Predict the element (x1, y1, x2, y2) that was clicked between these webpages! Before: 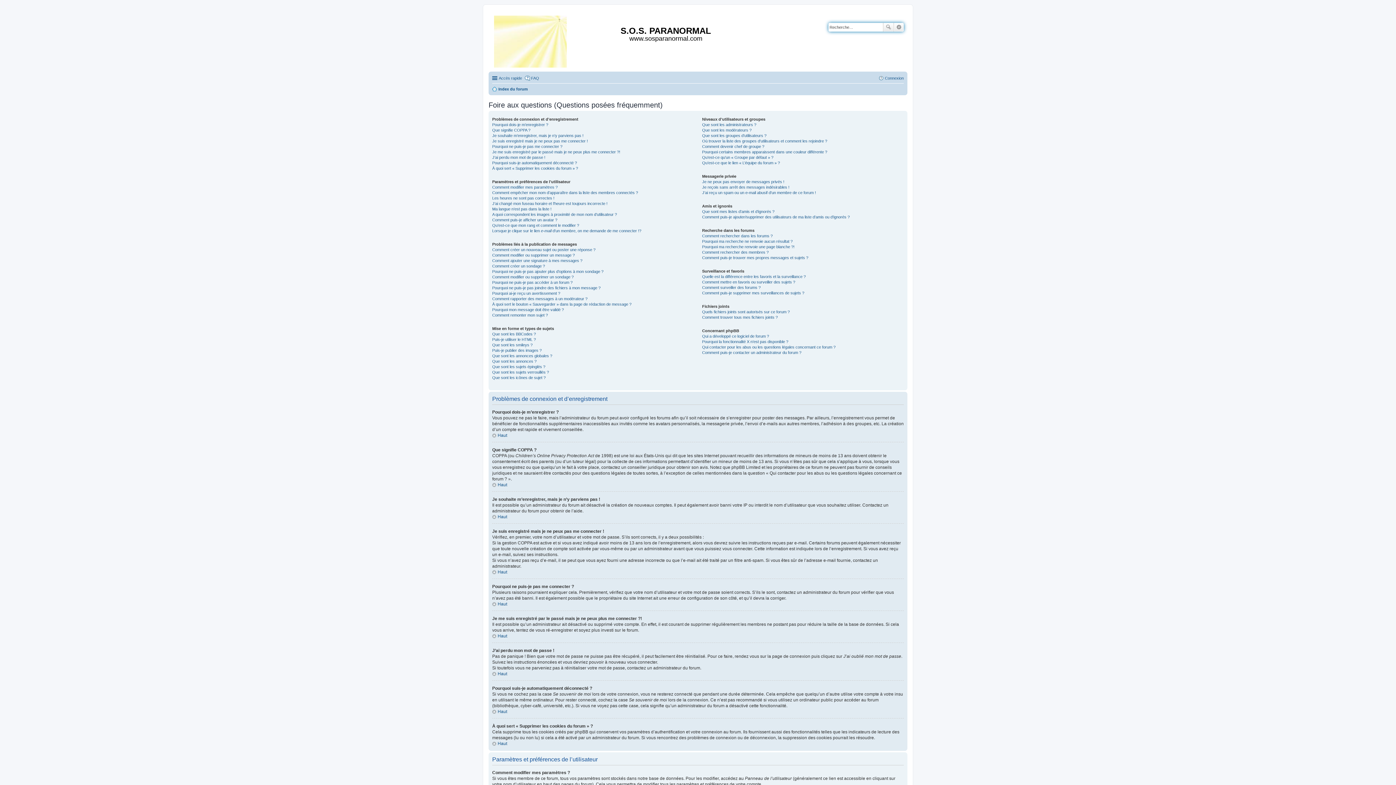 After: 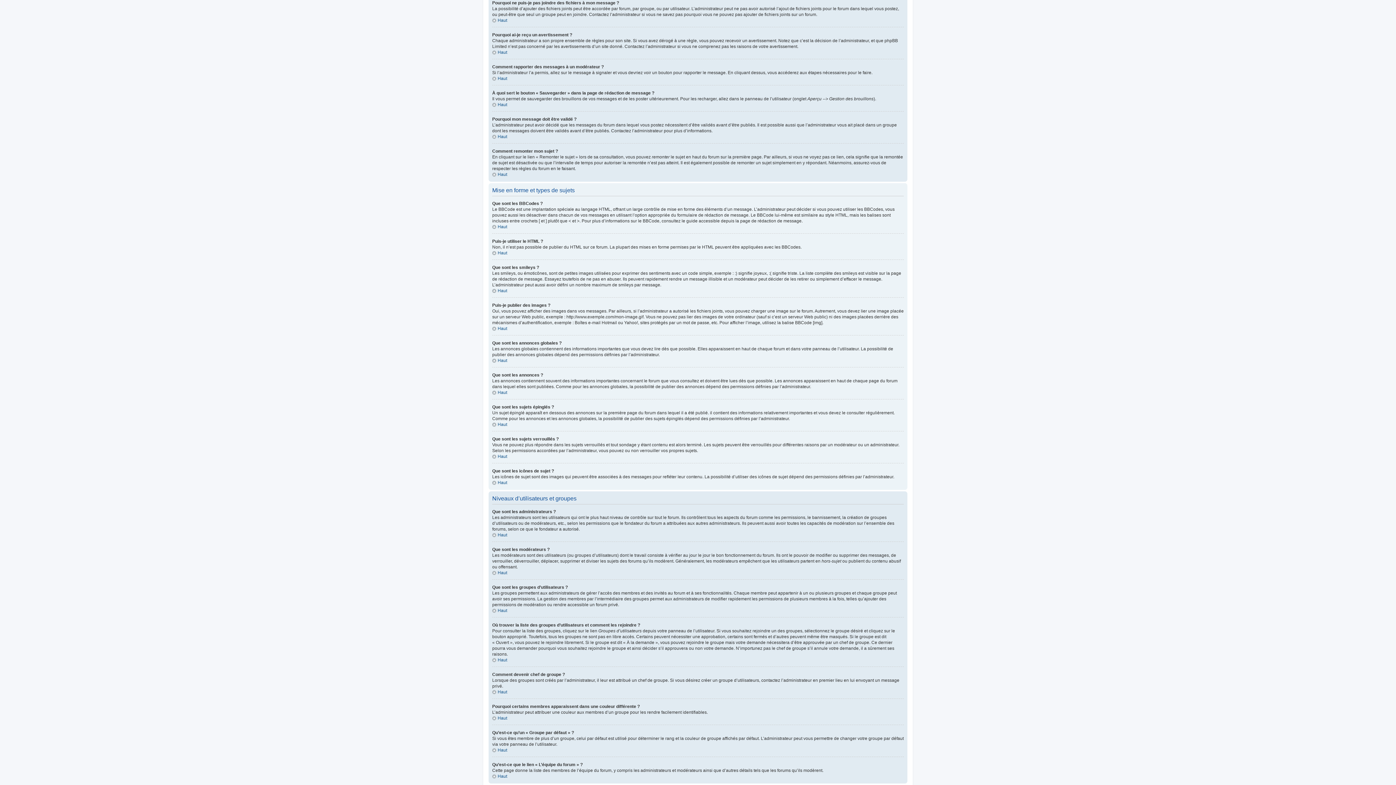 Action: label: Pourquoi ne puis-je pas joindre des fichiers à mon message ? bbox: (492, 285, 600, 290)